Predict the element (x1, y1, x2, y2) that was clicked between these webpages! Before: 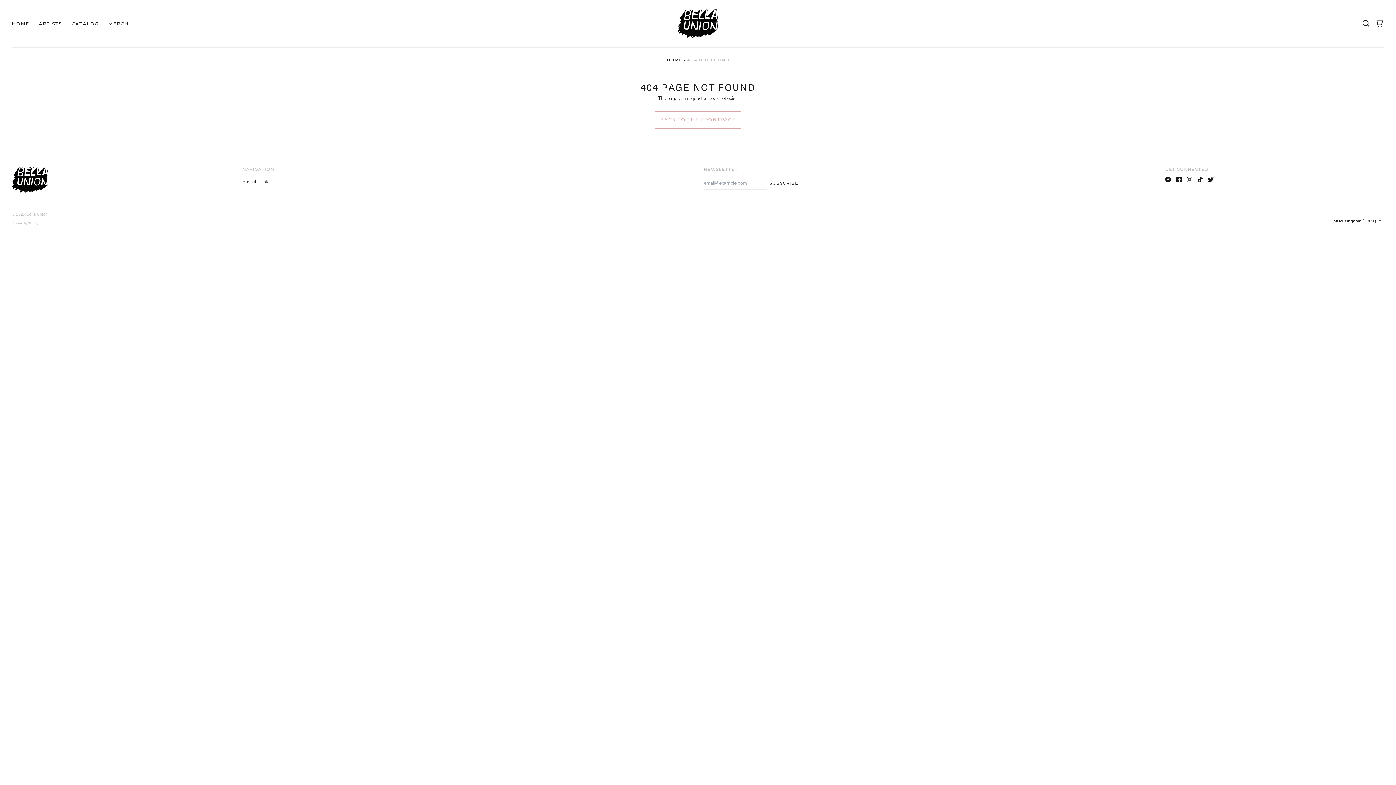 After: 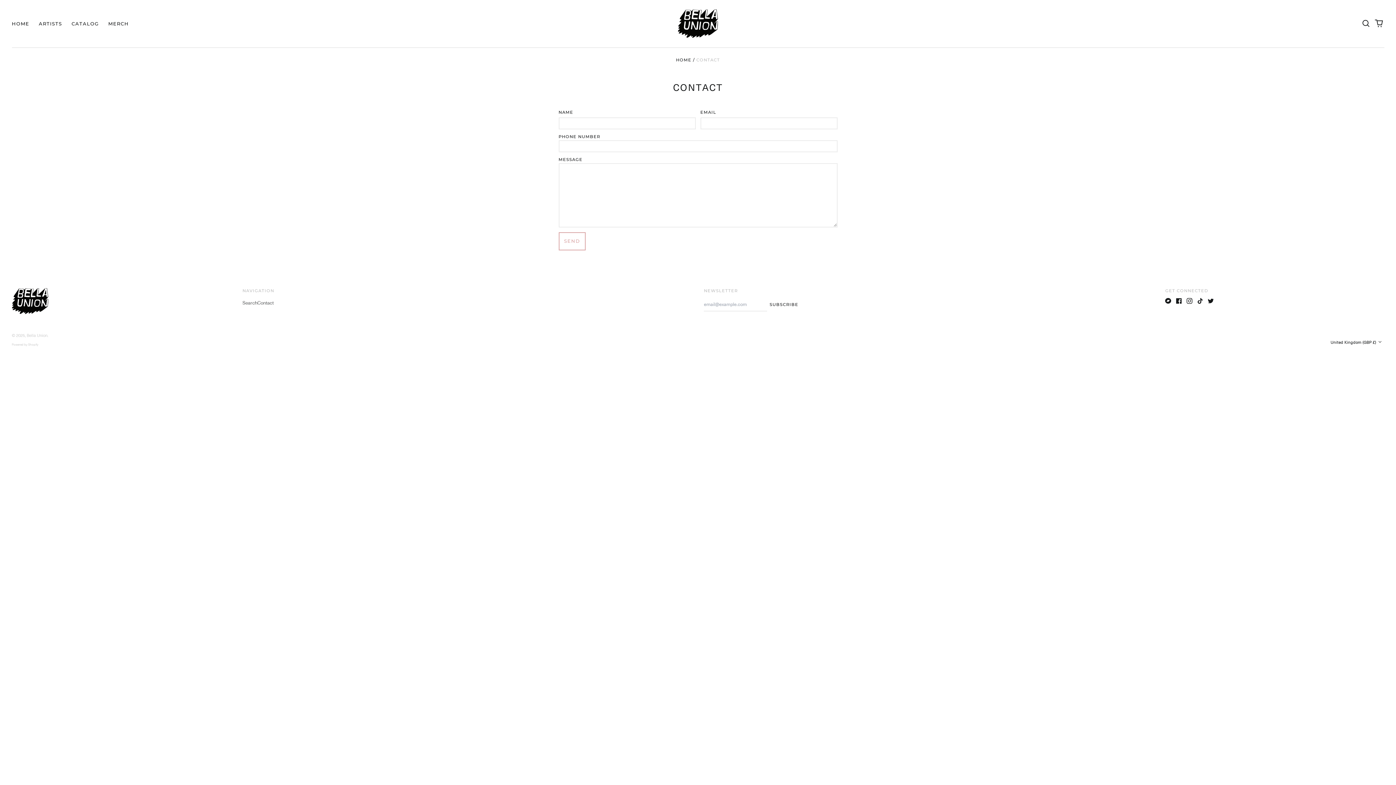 Action: label: Contact bbox: (257, 178, 273, 185)